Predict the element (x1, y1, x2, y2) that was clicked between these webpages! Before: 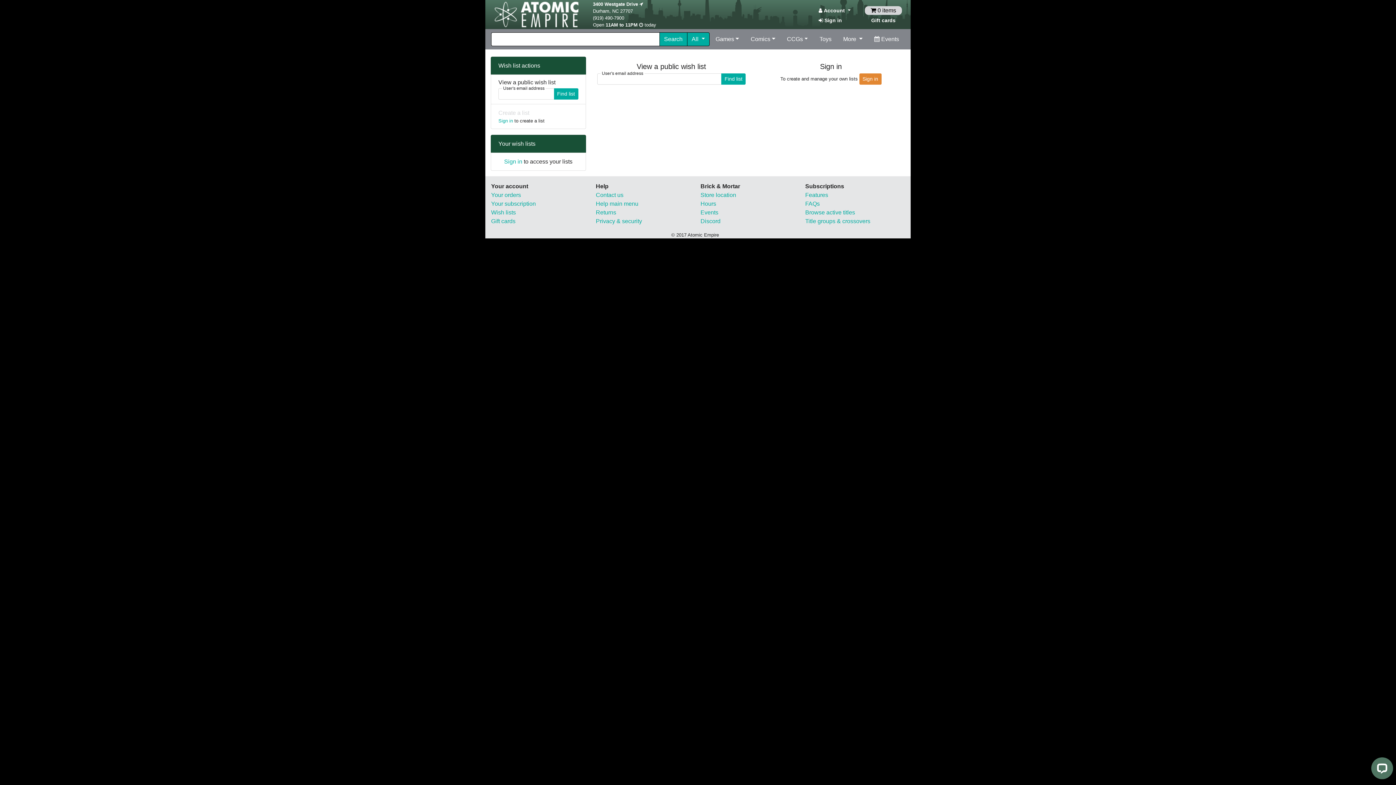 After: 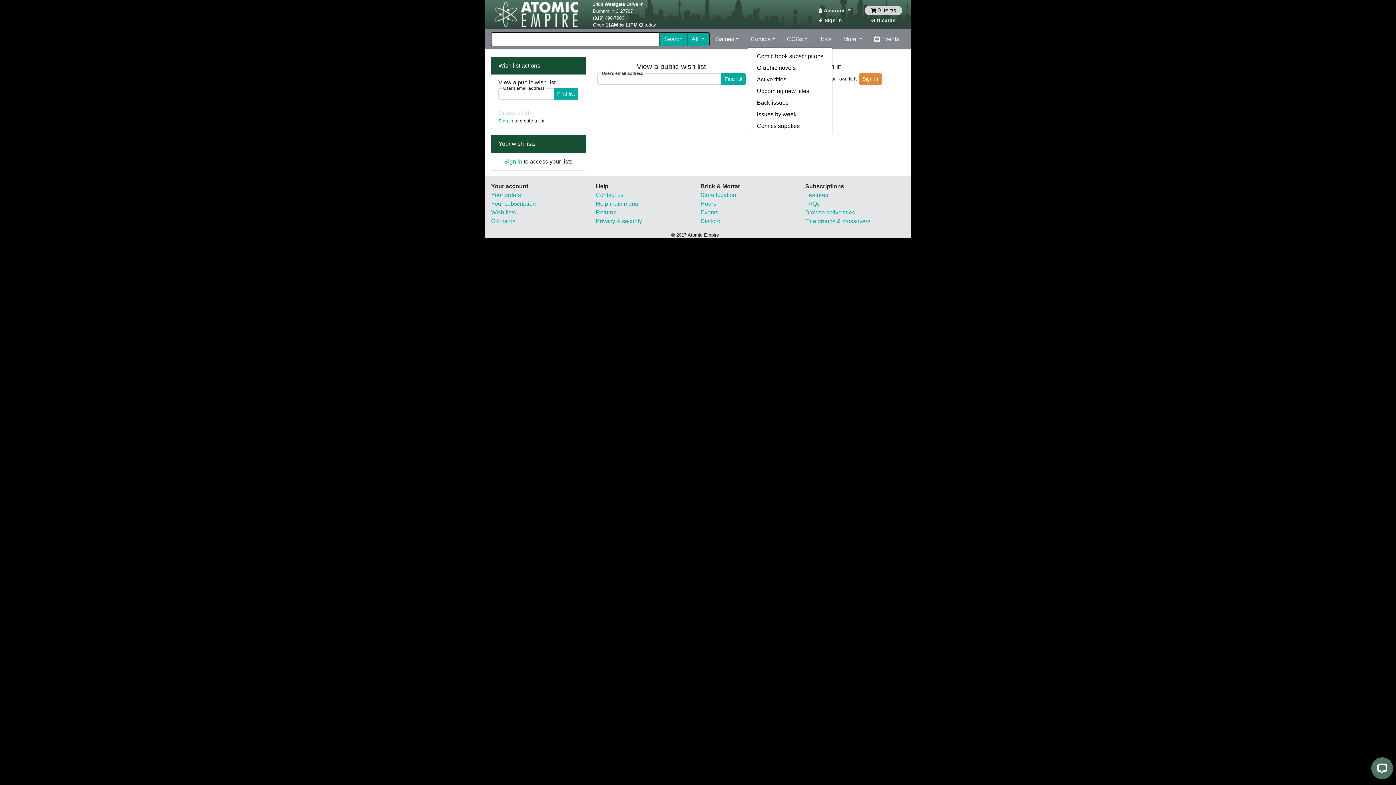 Action: label: Comics bbox: (747, 32, 778, 46)